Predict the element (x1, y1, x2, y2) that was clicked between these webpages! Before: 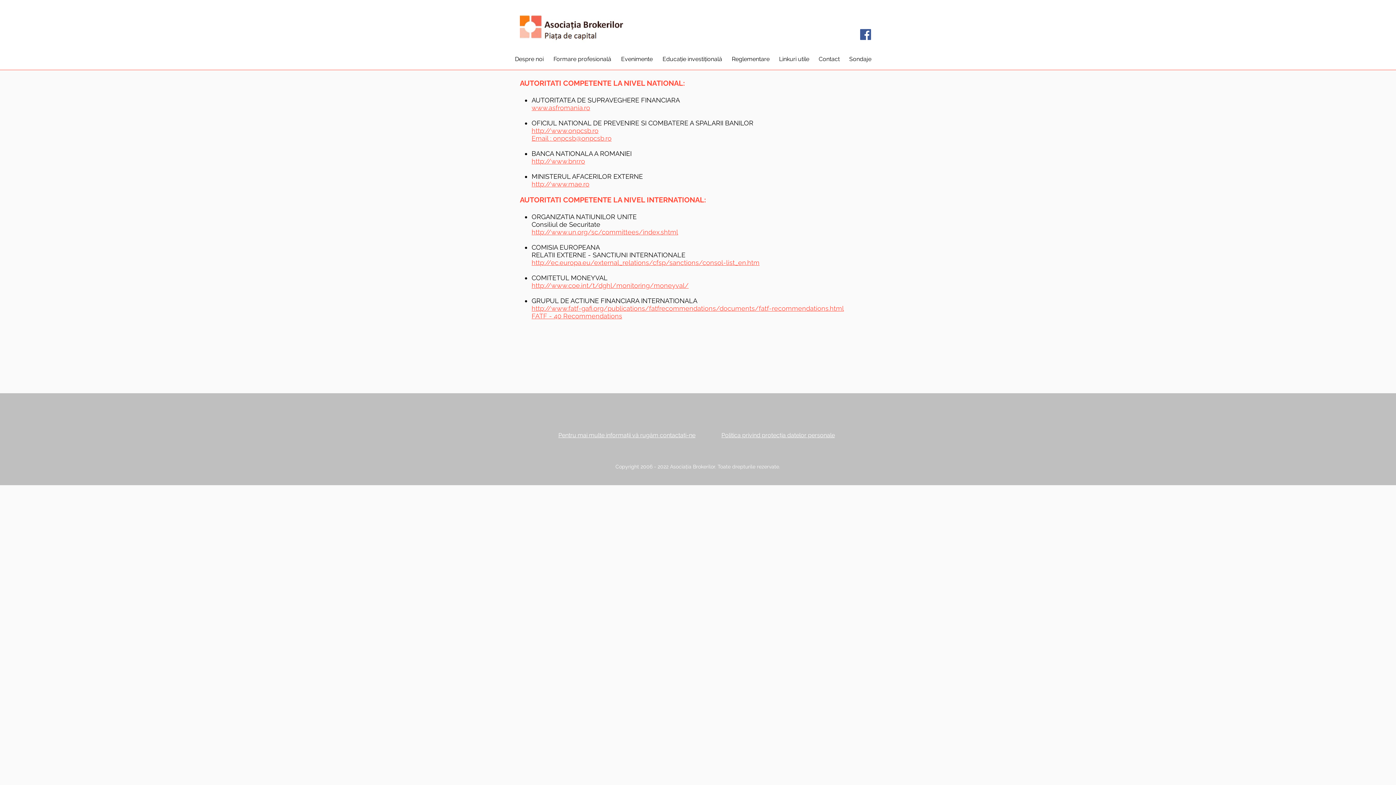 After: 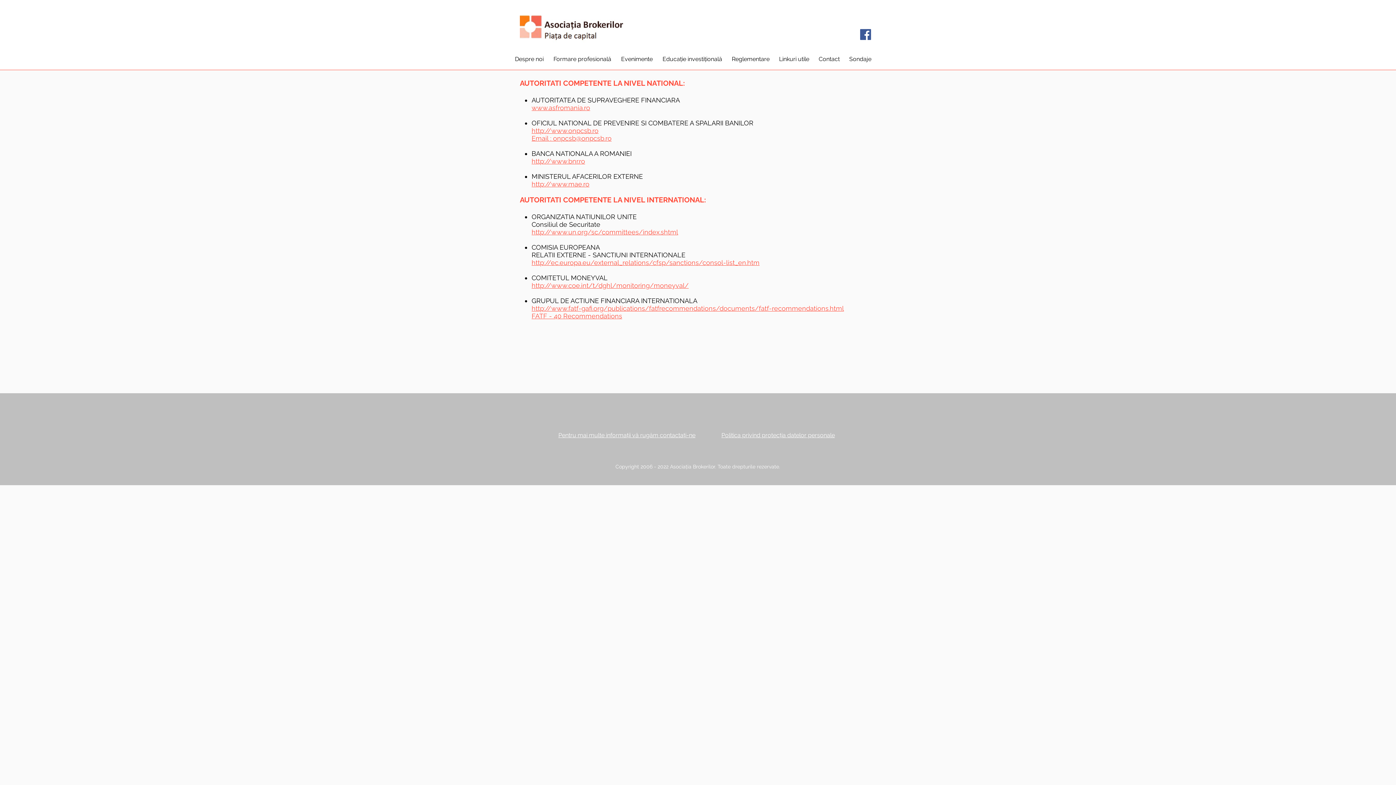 Action: bbox: (531, 180, 589, 188) label: http://www.mae.ro